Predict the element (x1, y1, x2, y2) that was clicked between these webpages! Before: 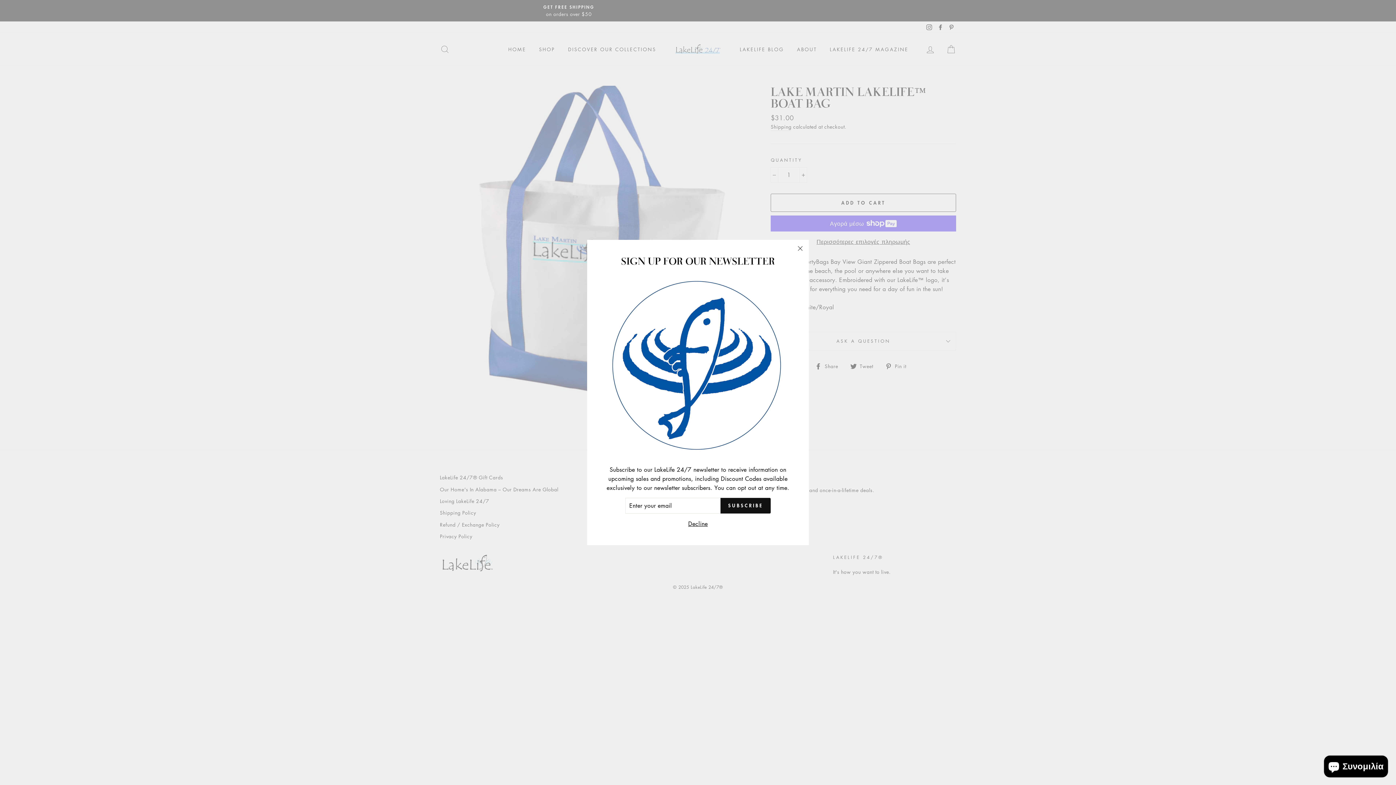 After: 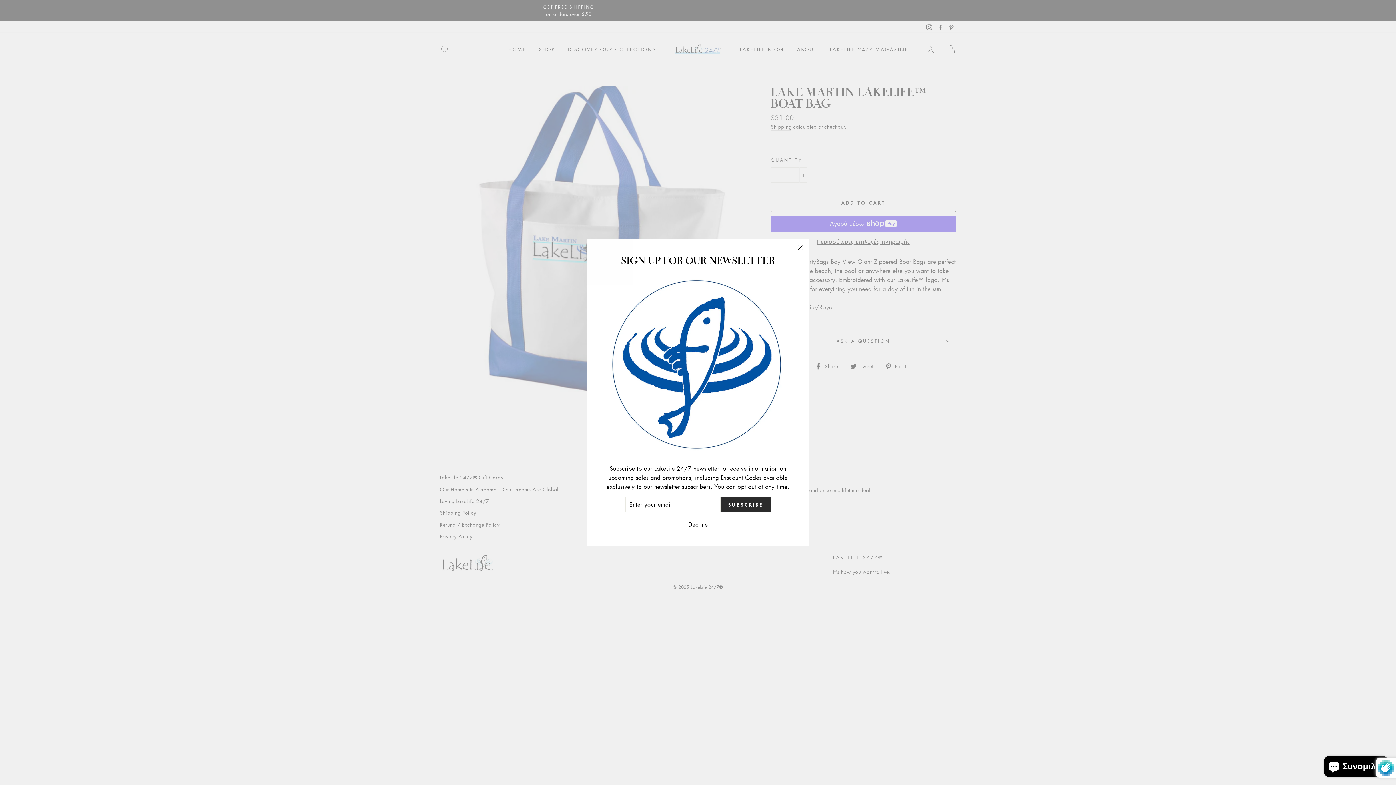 Action: label: SUBSCRIBE bbox: (720, 500, 770, 516)